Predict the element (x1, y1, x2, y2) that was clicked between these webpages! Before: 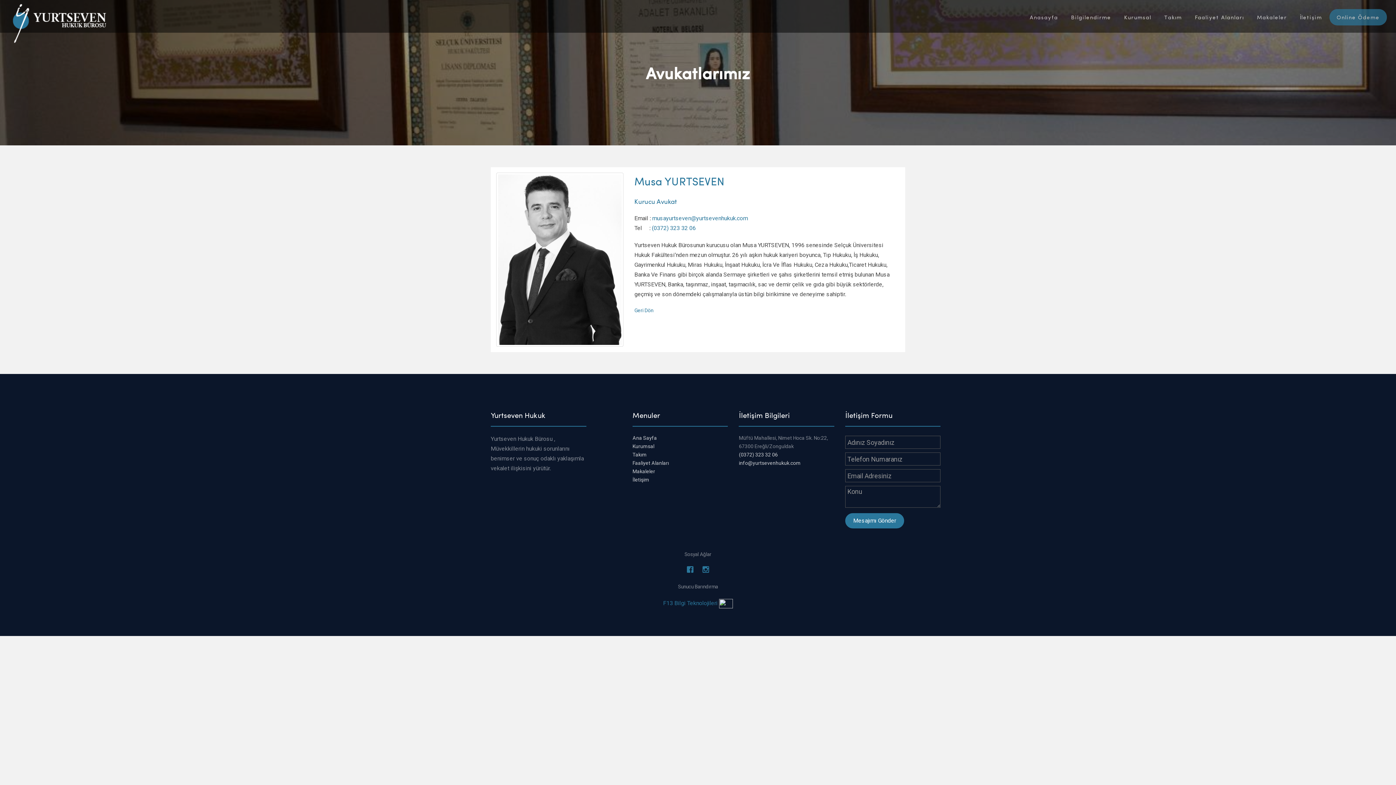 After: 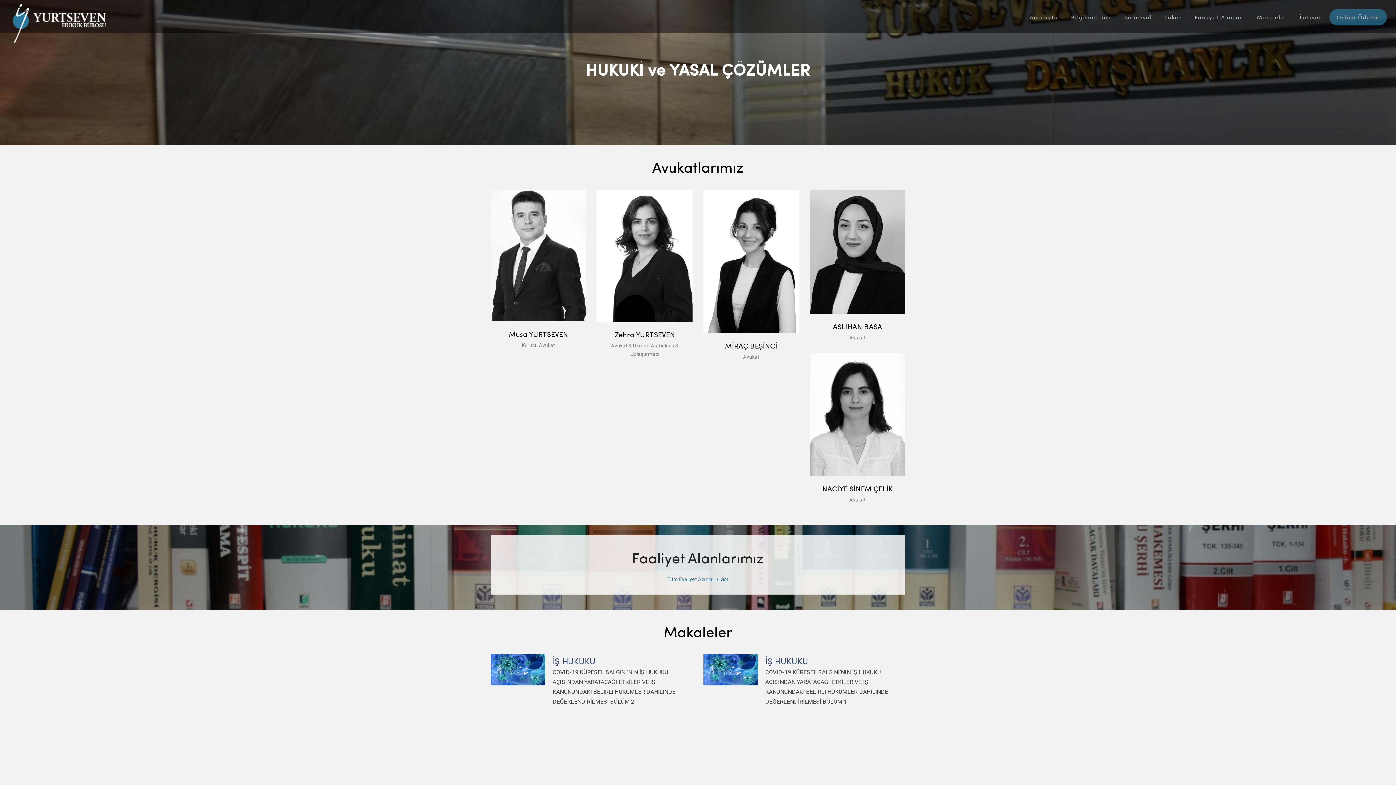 Action: bbox: (9, 6, 109, 22)